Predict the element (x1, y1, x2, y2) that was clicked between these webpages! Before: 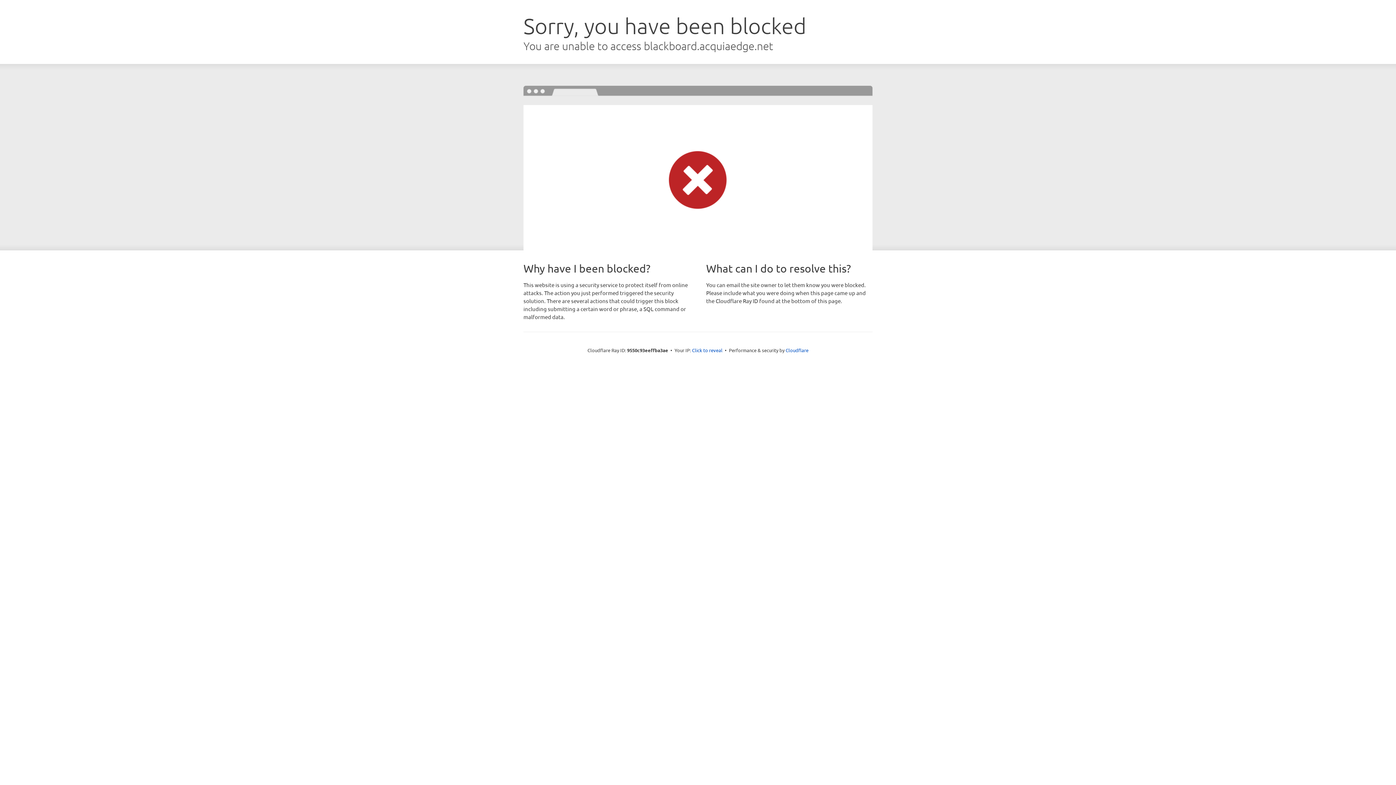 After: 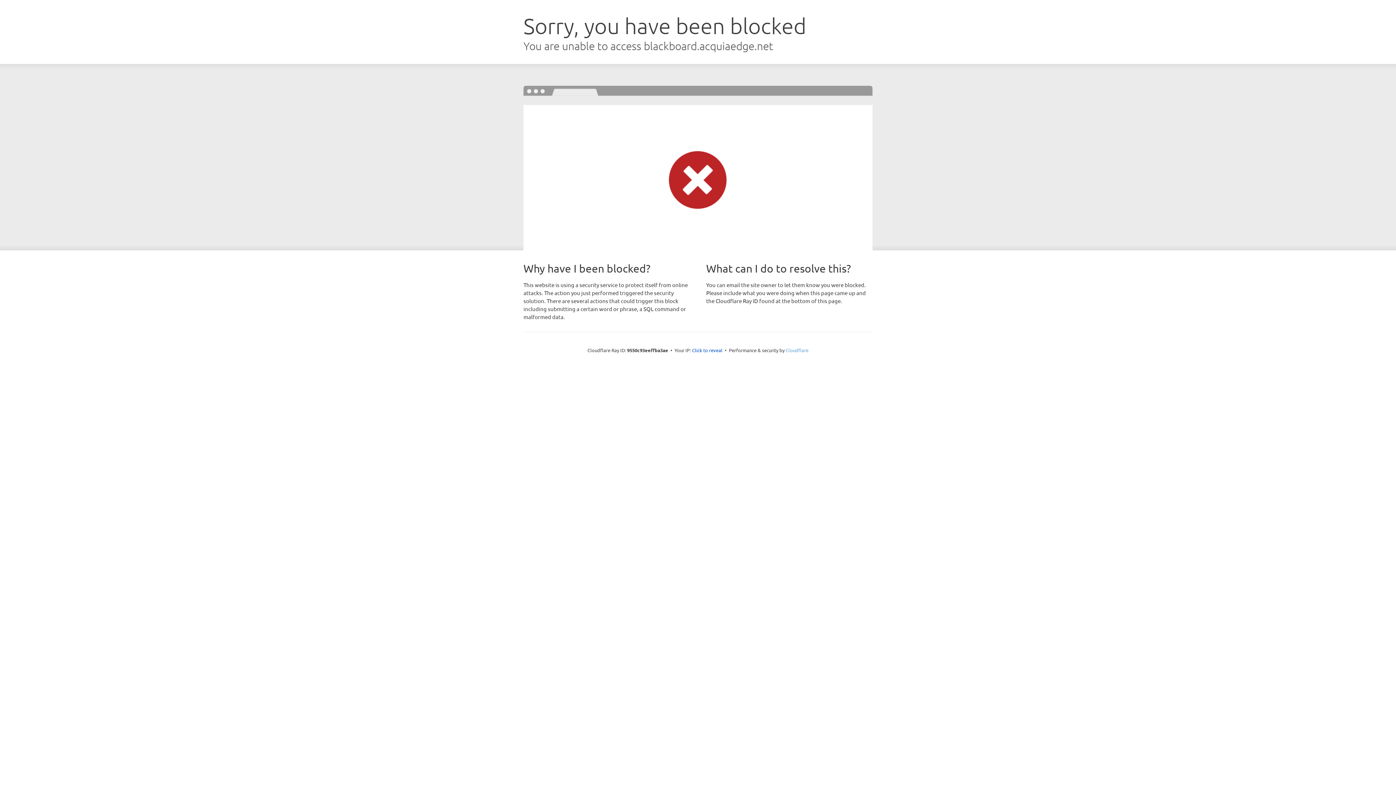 Action: bbox: (785, 347, 808, 353) label: Cloudflare